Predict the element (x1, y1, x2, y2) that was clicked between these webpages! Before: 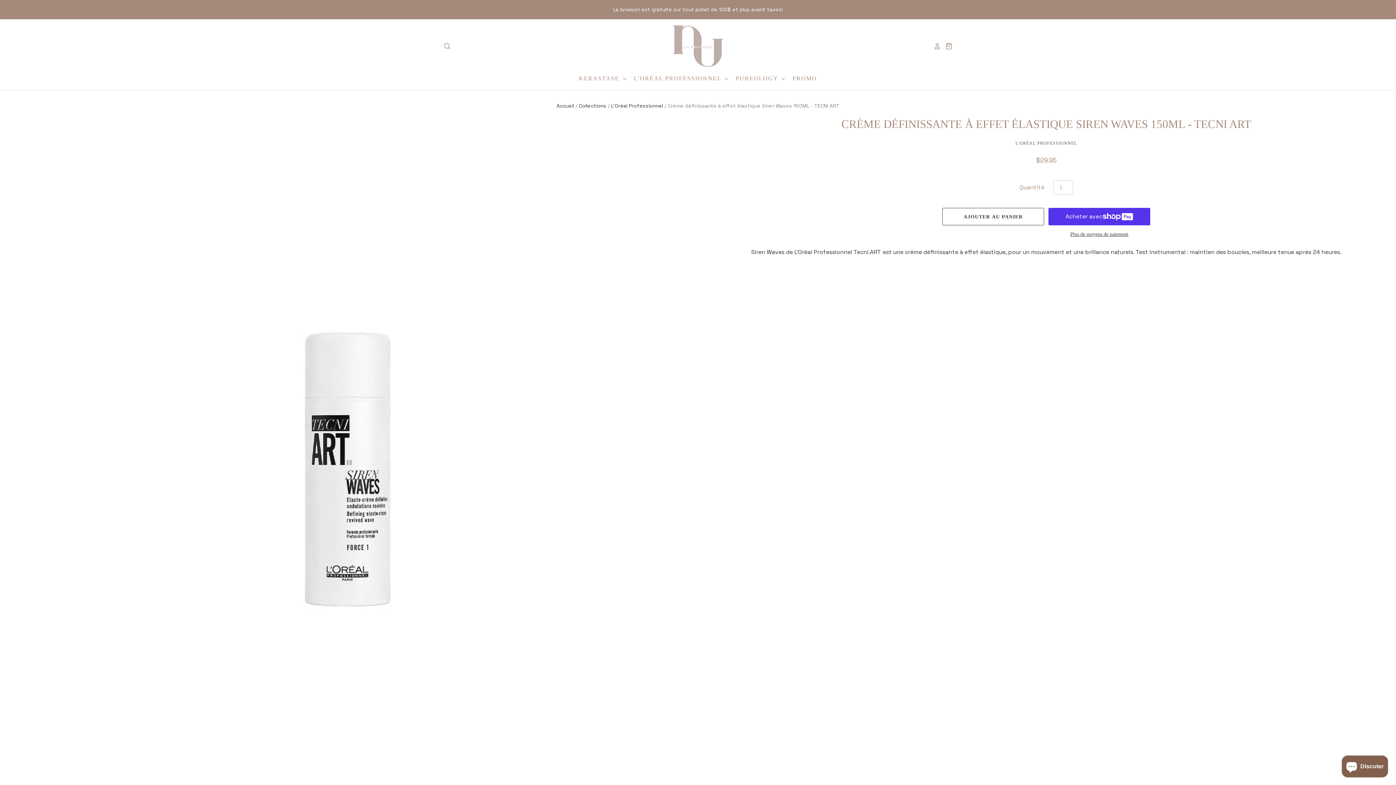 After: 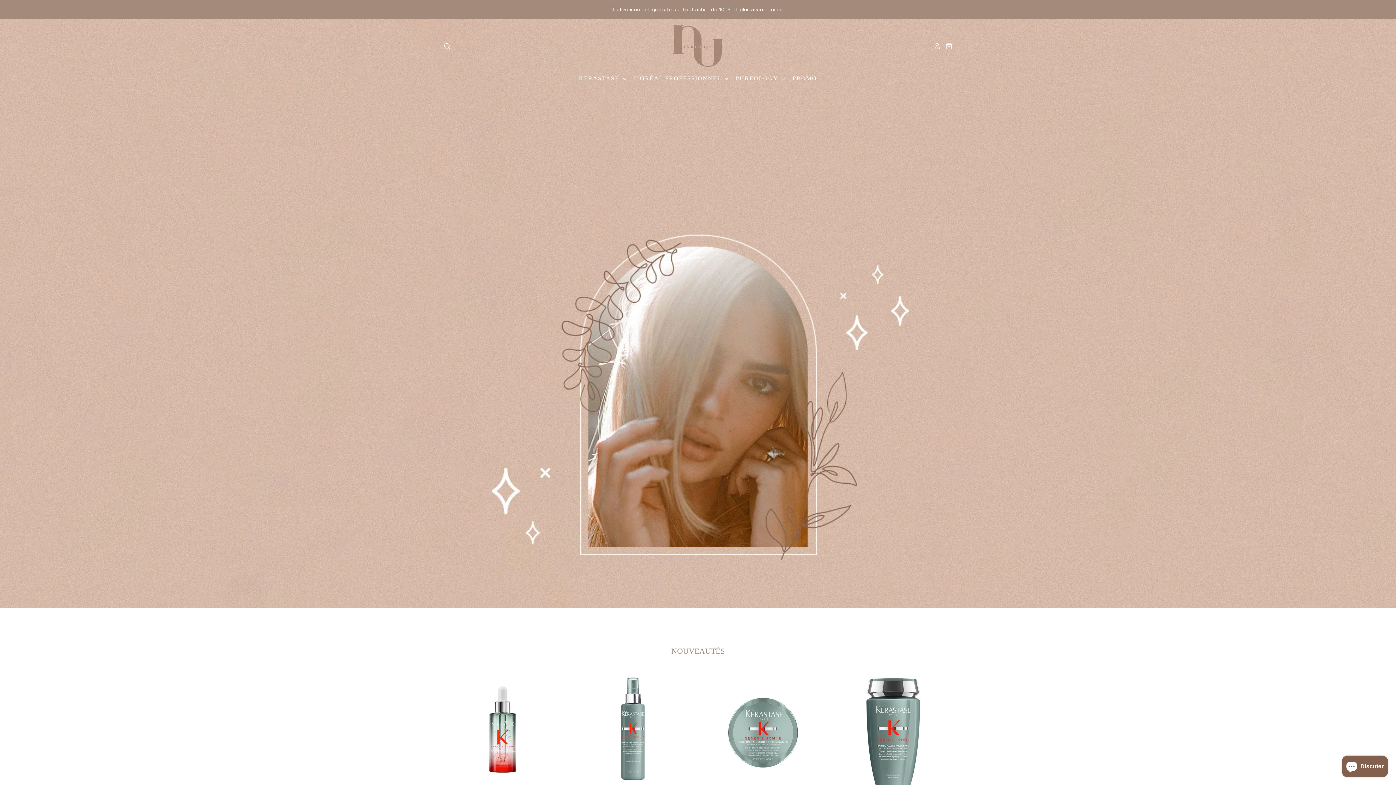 Action: bbox: (556, 102, 574, 109) label: Accueil